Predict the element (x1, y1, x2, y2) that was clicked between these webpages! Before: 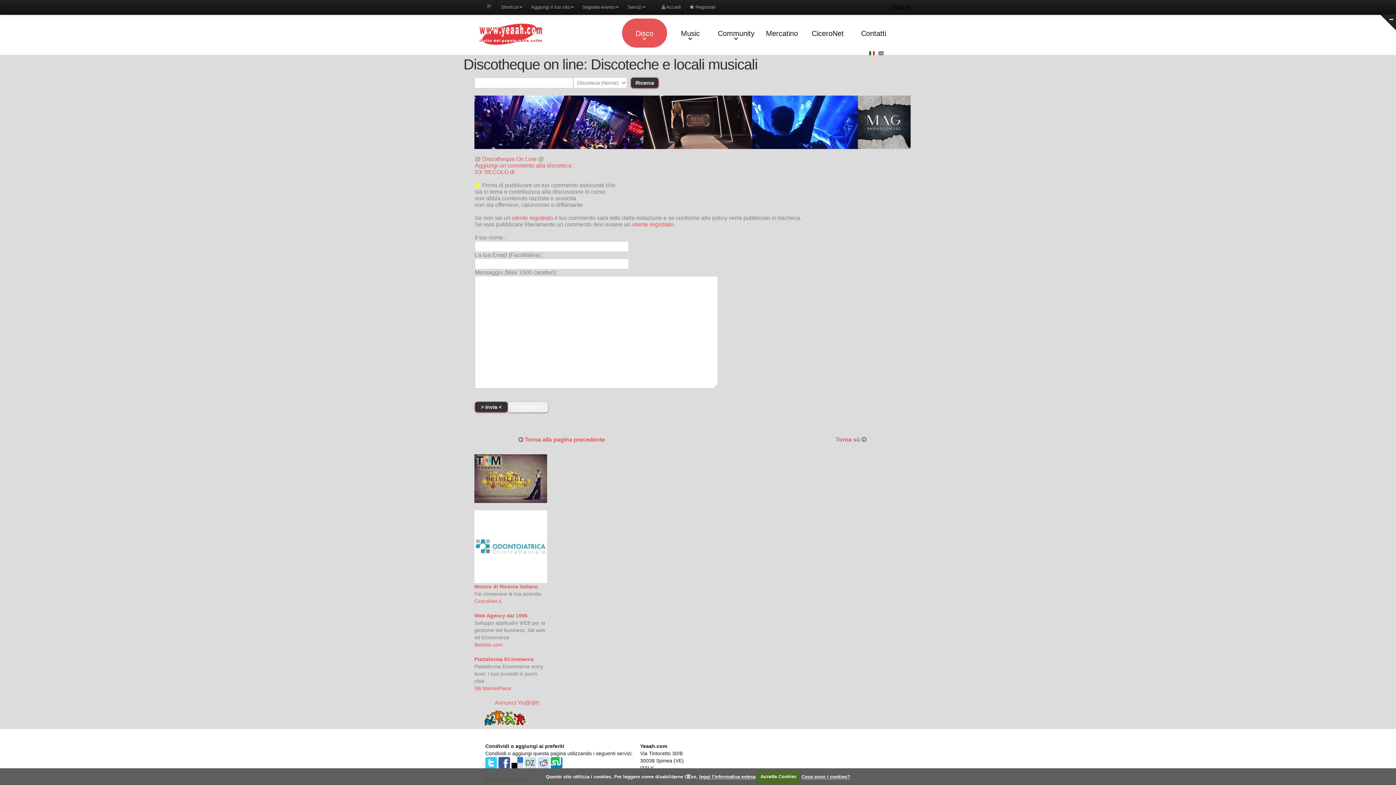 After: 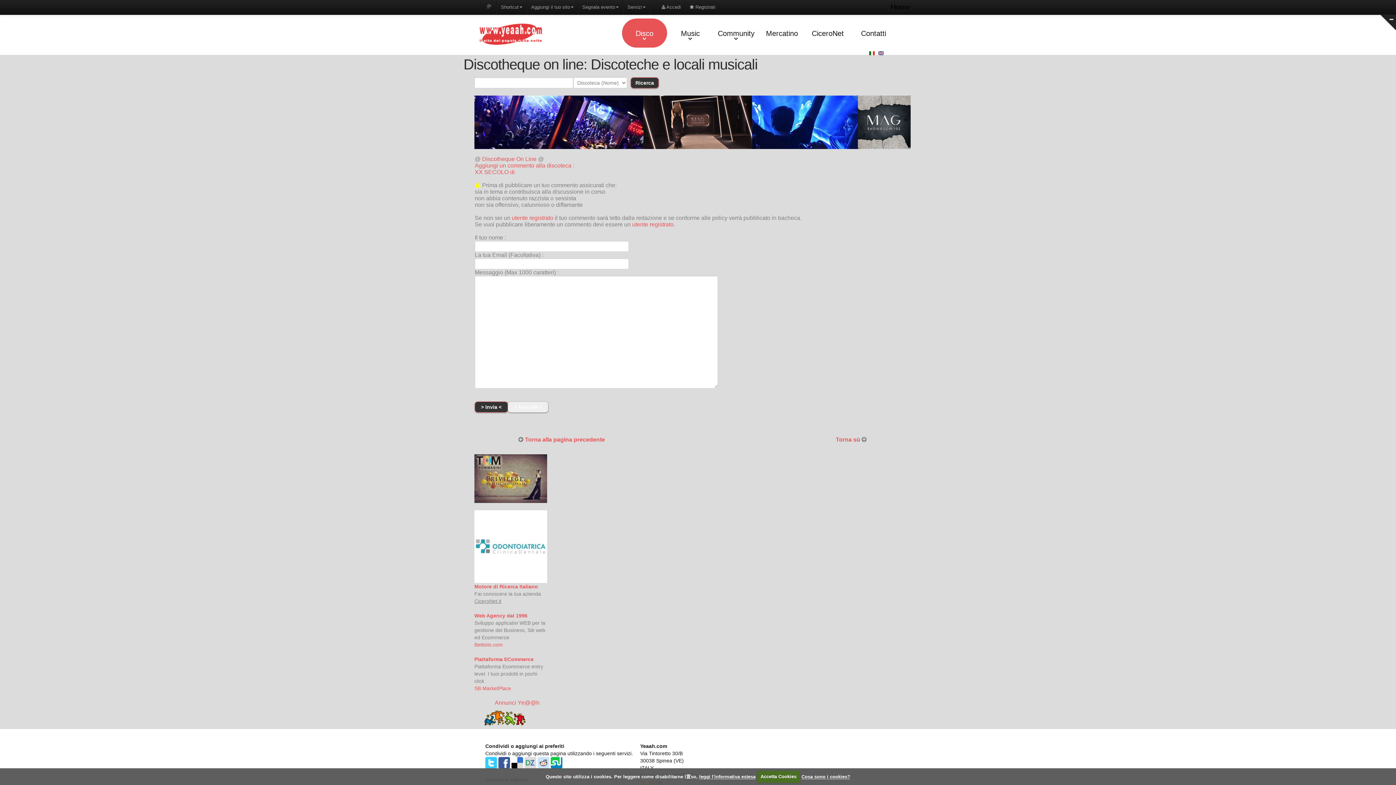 Action: label: CiceroNet.it bbox: (474, 598, 501, 604)